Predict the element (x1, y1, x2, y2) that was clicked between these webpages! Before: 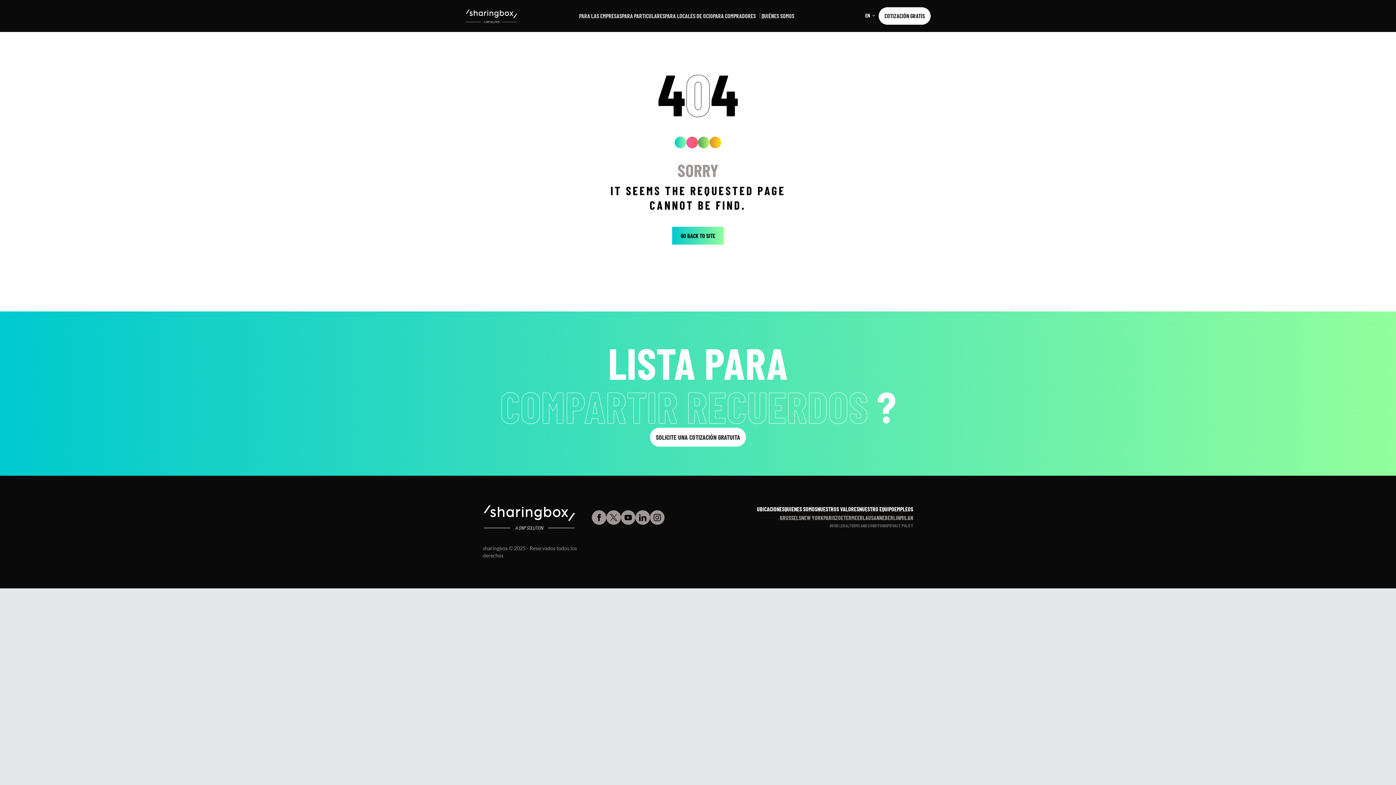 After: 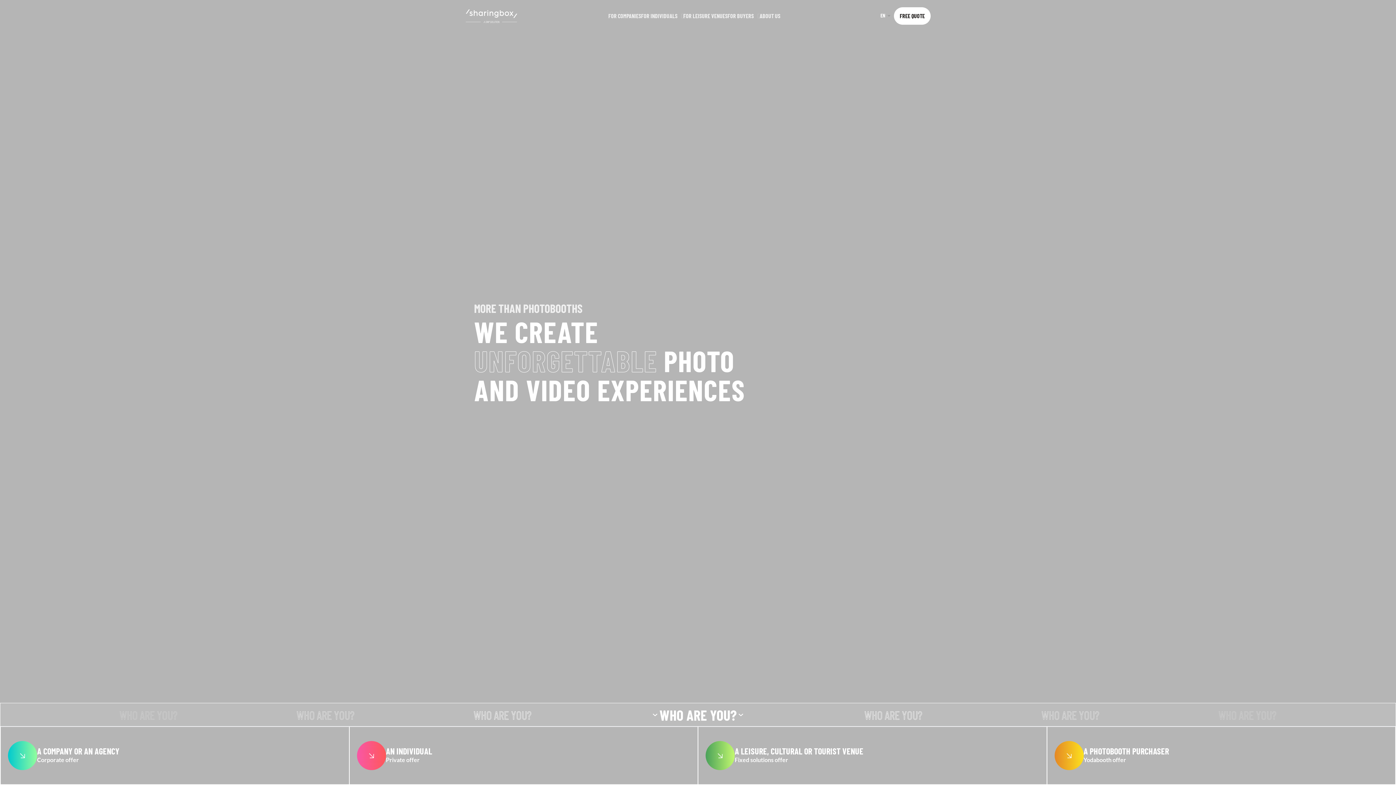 Action: label: GO BACK TO SITE bbox: (672, 226, 723, 244)